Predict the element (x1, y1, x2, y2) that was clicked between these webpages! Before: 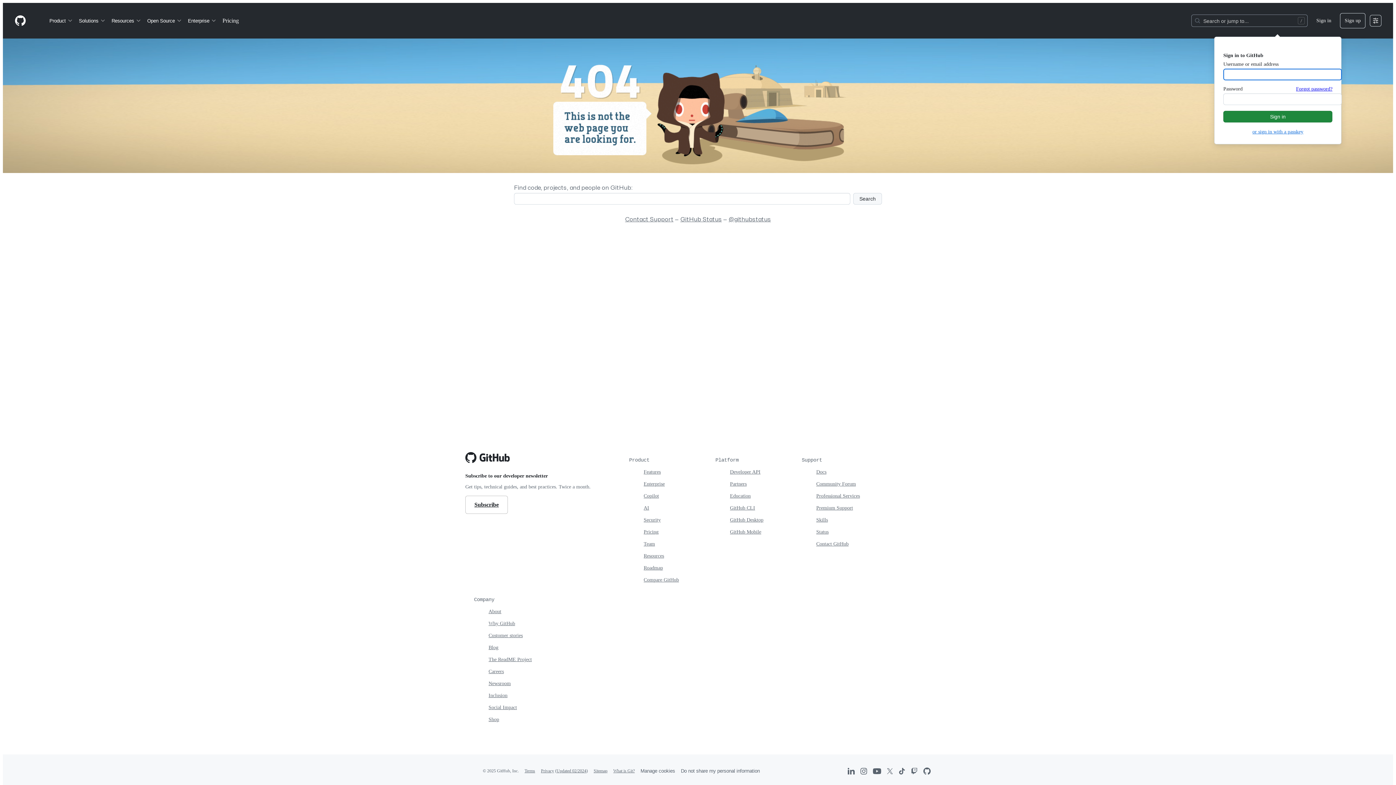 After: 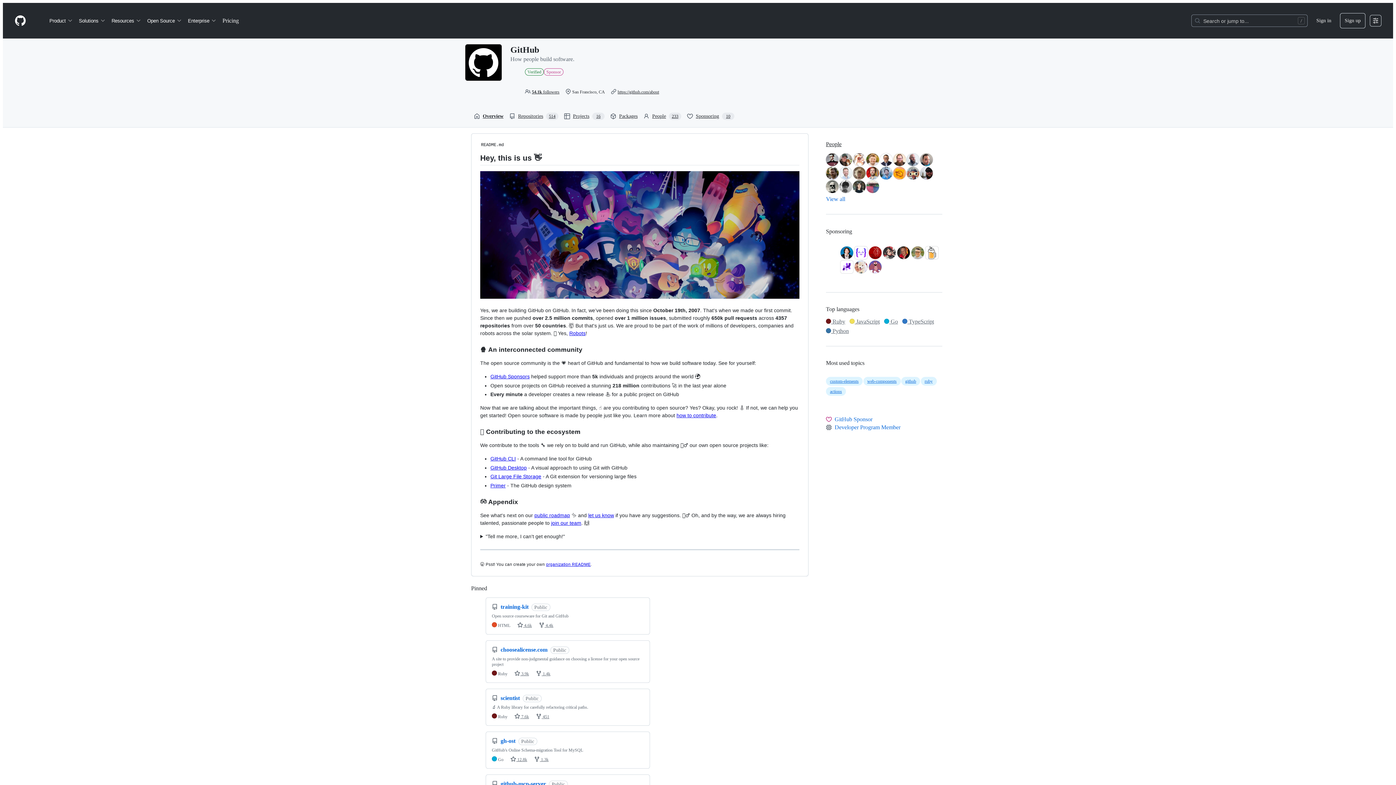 Action: bbox: (923, 768, 930, 775) label: GitHub’s organization on GitHub